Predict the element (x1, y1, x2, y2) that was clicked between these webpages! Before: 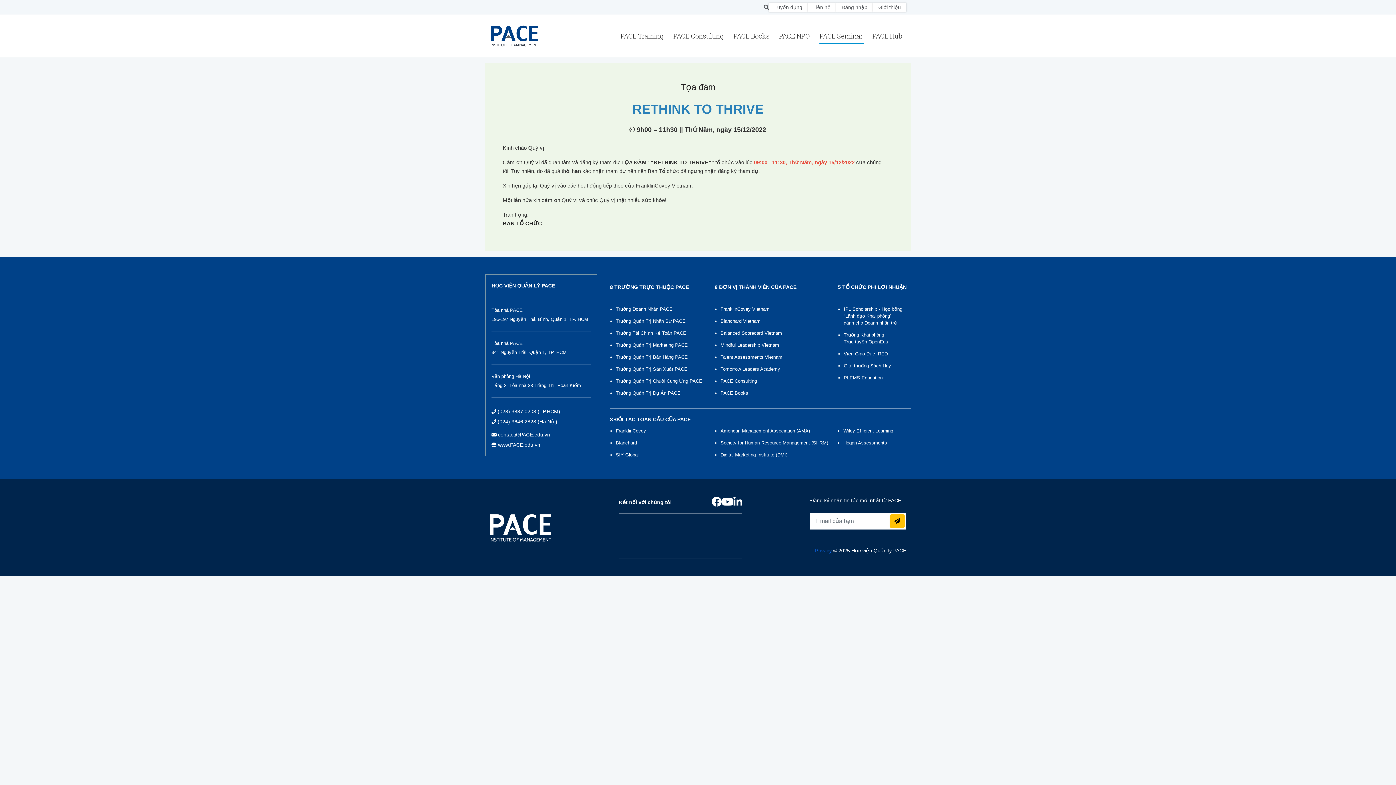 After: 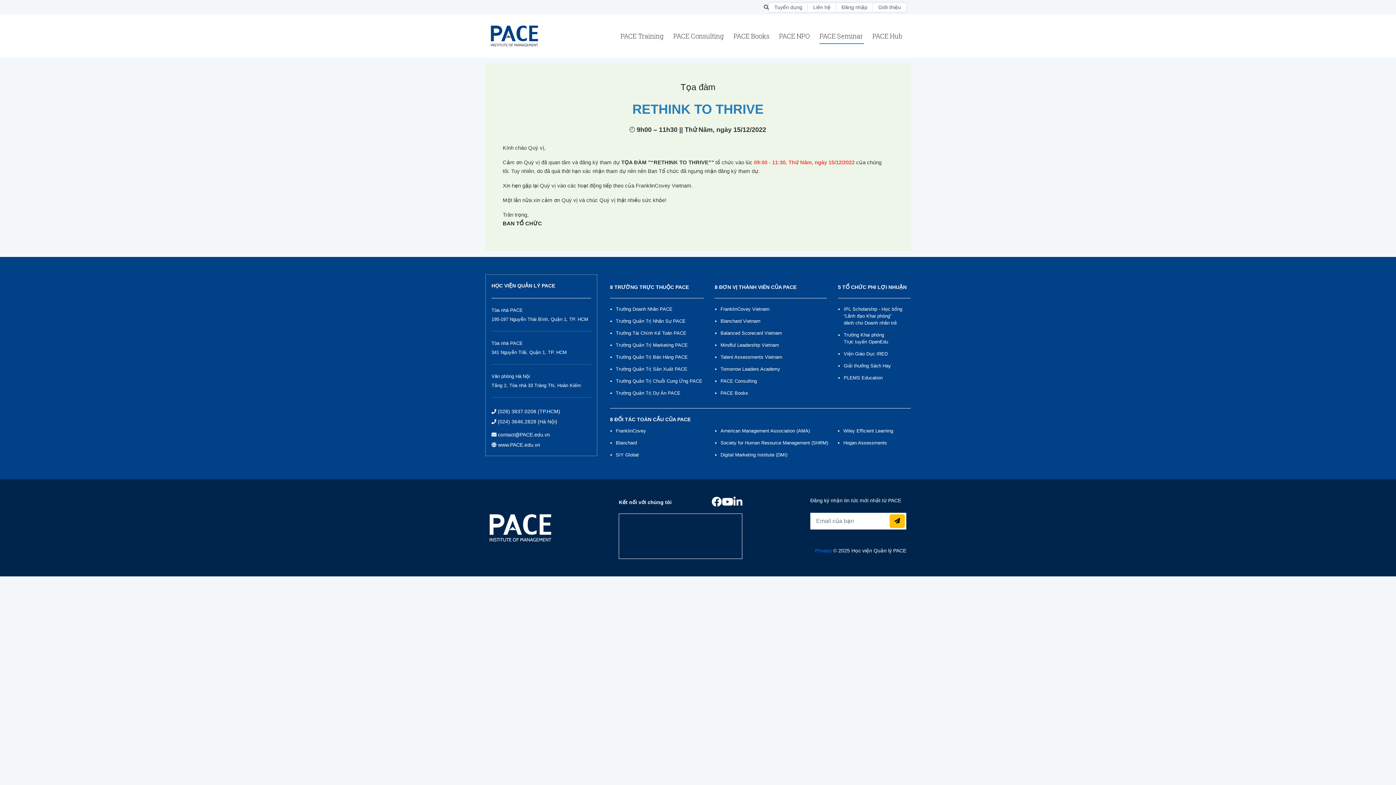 Action: label: Trường Quản Trị Bán Hàng PACE bbox: (616, 353, 704, 360)